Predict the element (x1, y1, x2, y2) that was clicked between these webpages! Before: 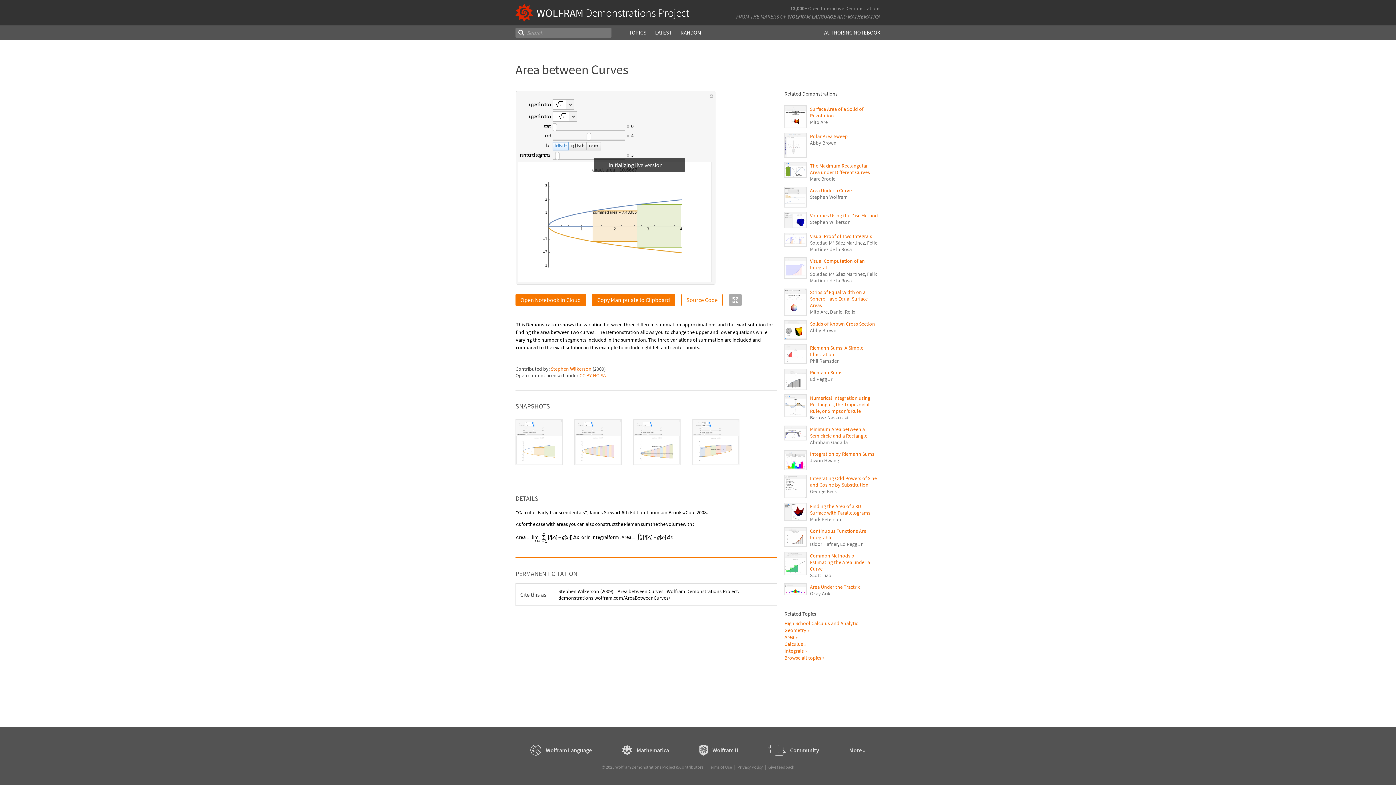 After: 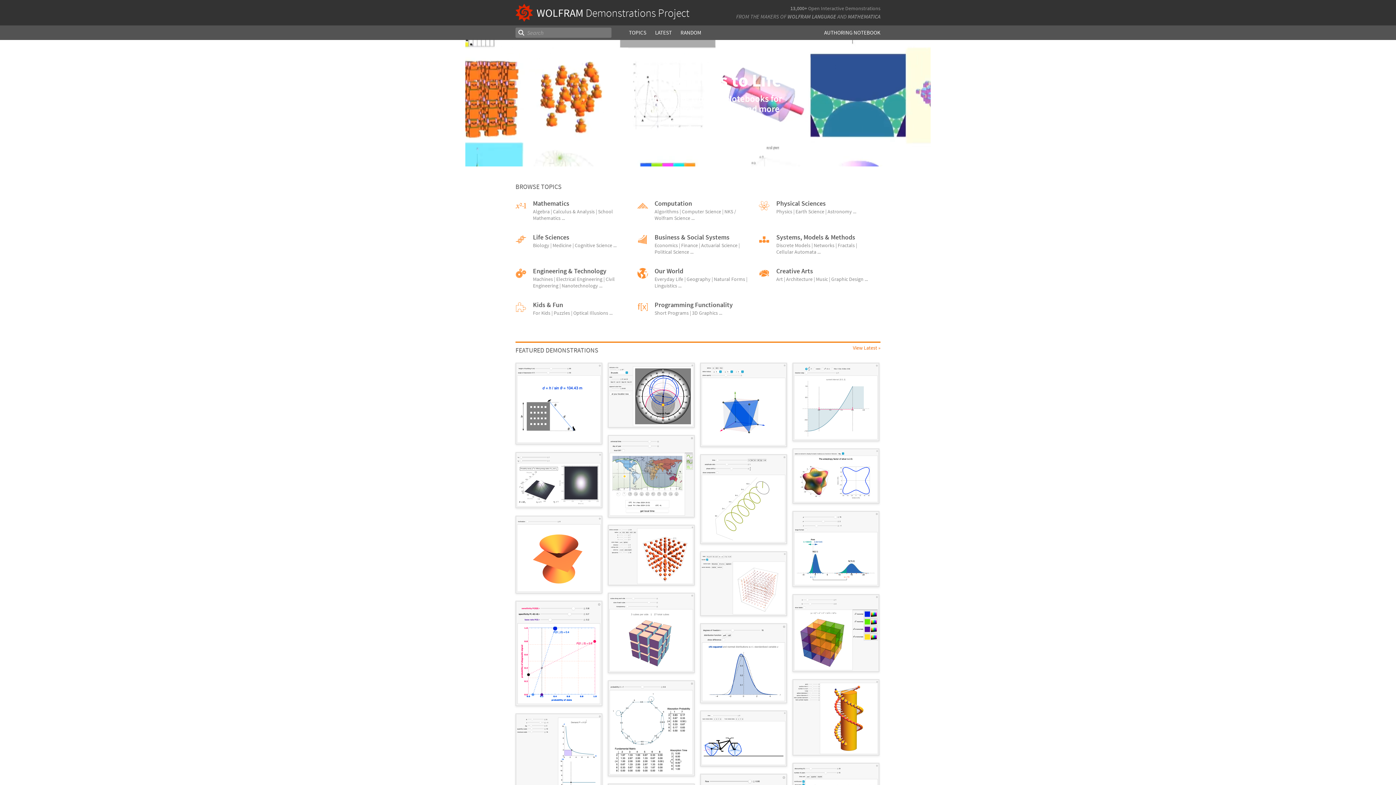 Action: bbox: (515, 4, 689, 18) label: WOLFRAM Demonstrations Project